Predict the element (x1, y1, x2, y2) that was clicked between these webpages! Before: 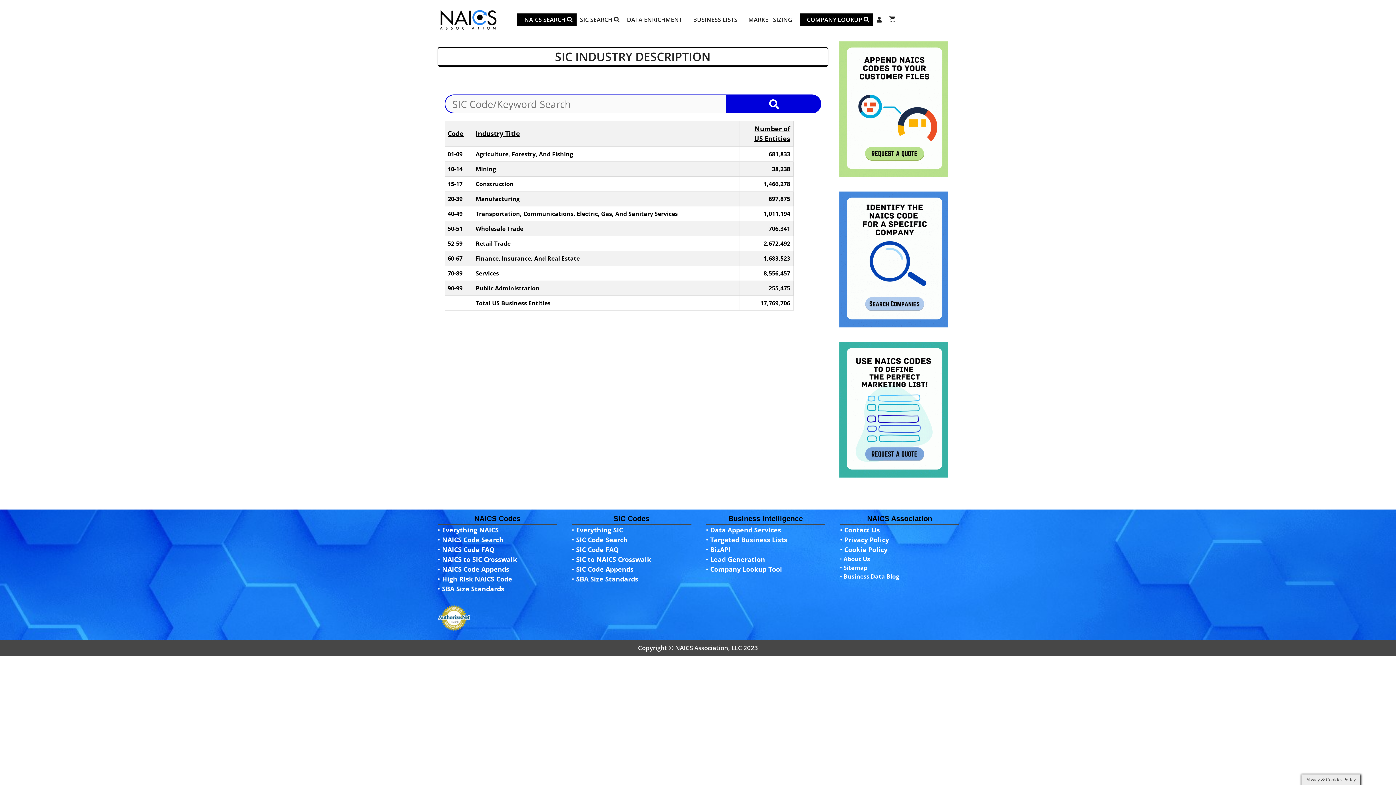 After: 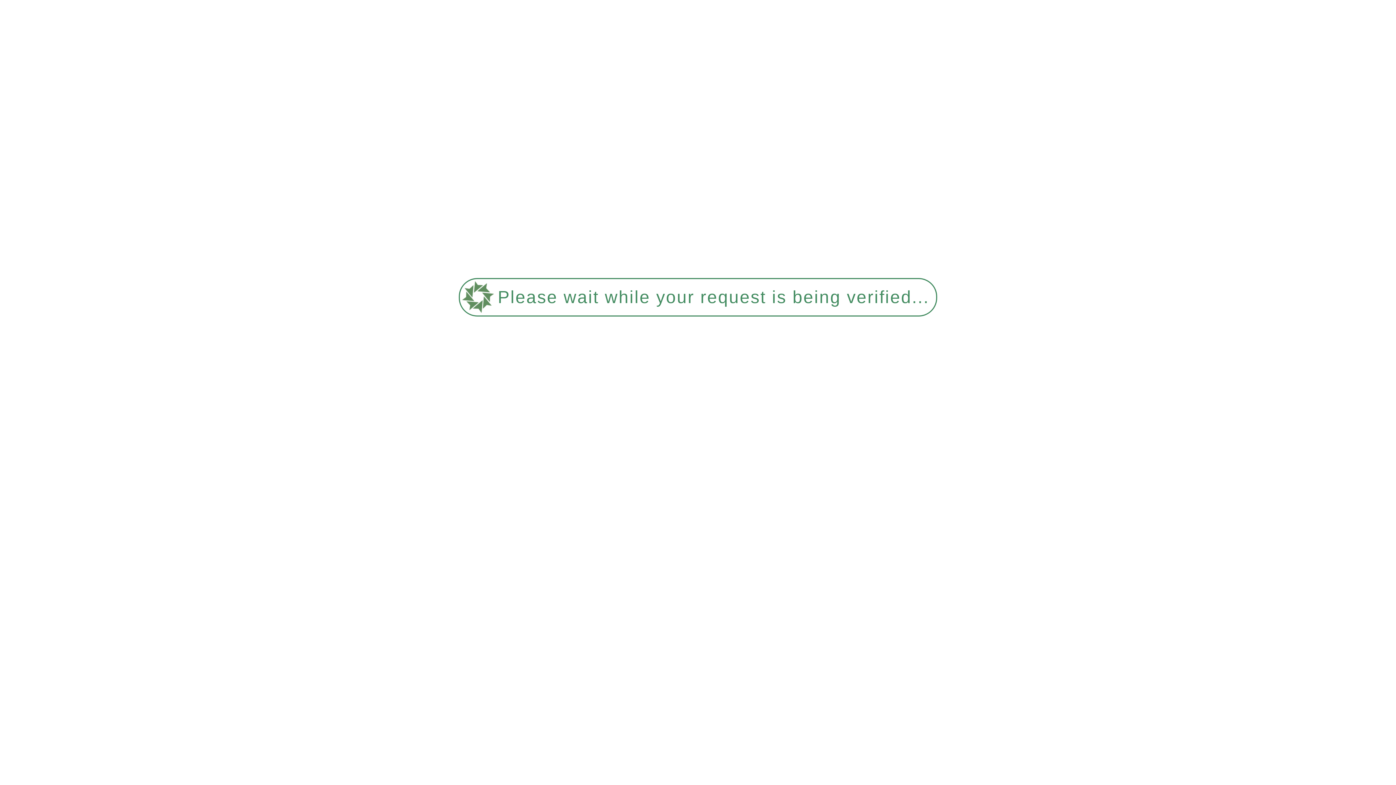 Action: bbox: (475, 180, 514, 188) label: Construction